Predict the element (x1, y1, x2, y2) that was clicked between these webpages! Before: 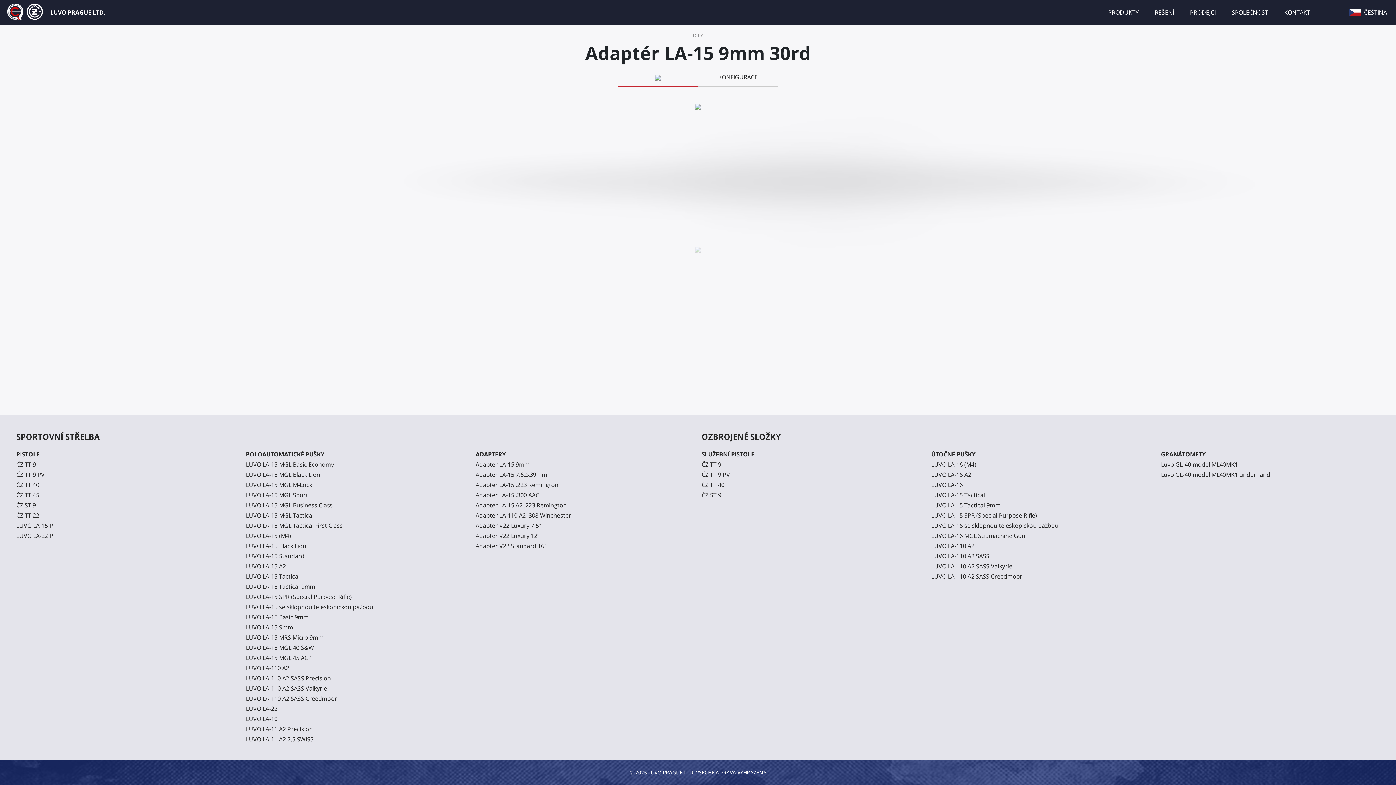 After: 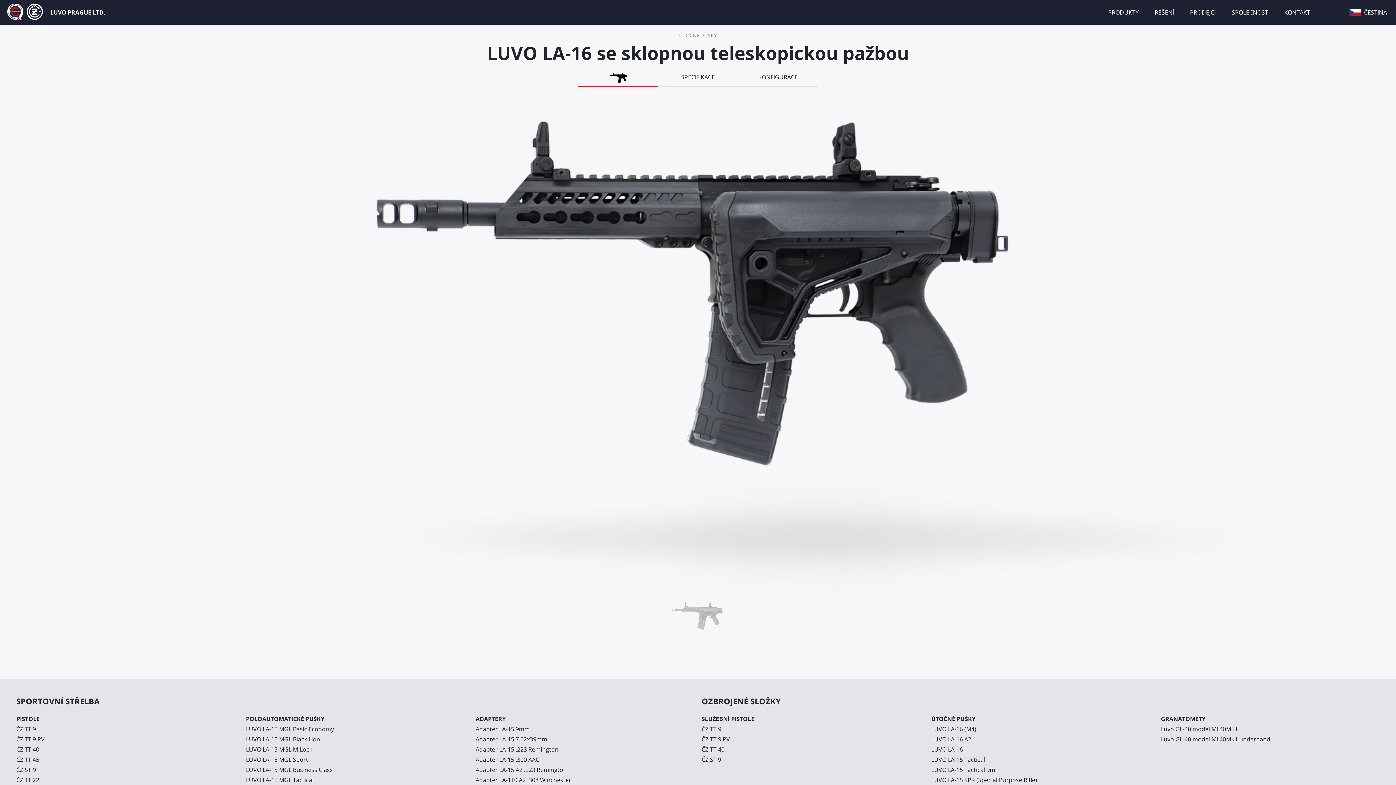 Action: bbox: (931, 521, 1058, 529) label: LUVO LA-16 se sklopnou teleskopickou pažbou